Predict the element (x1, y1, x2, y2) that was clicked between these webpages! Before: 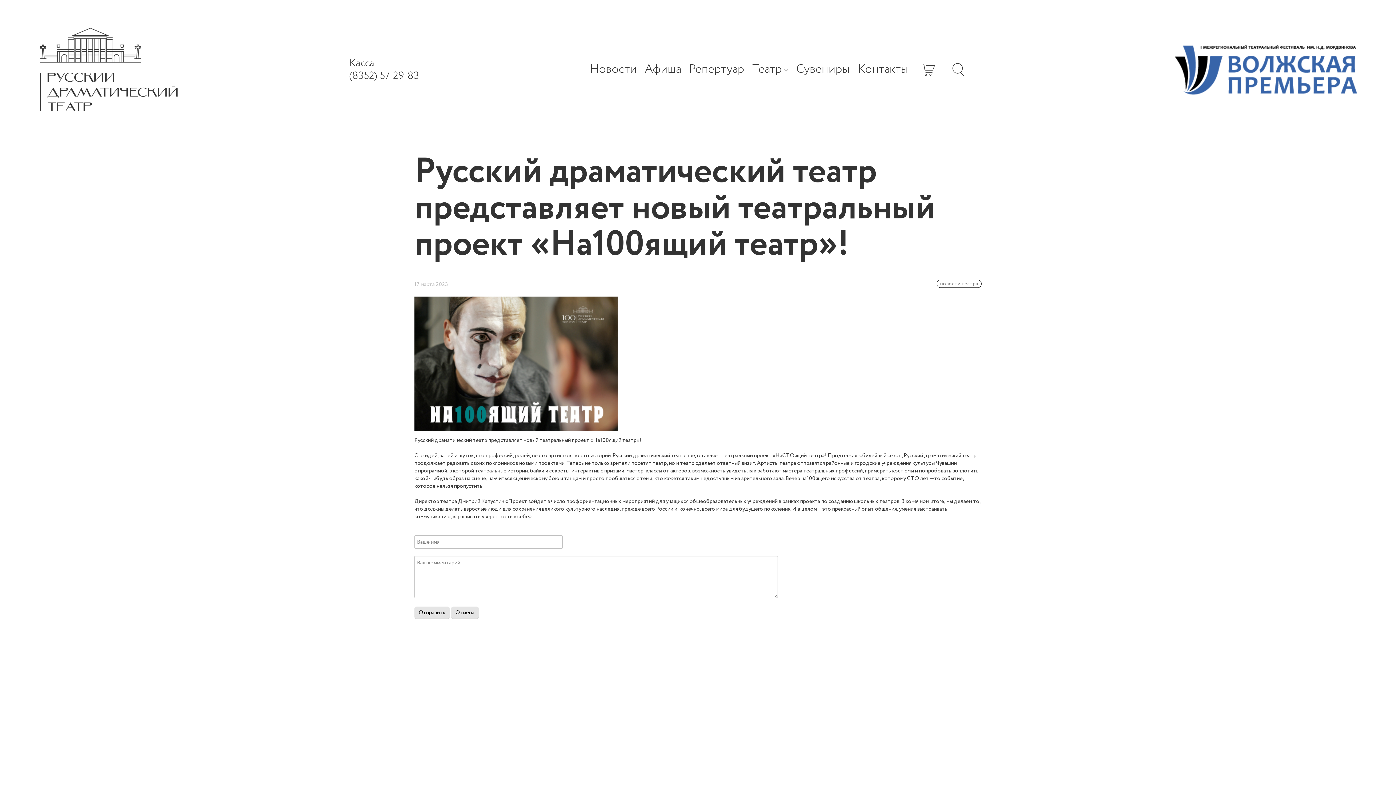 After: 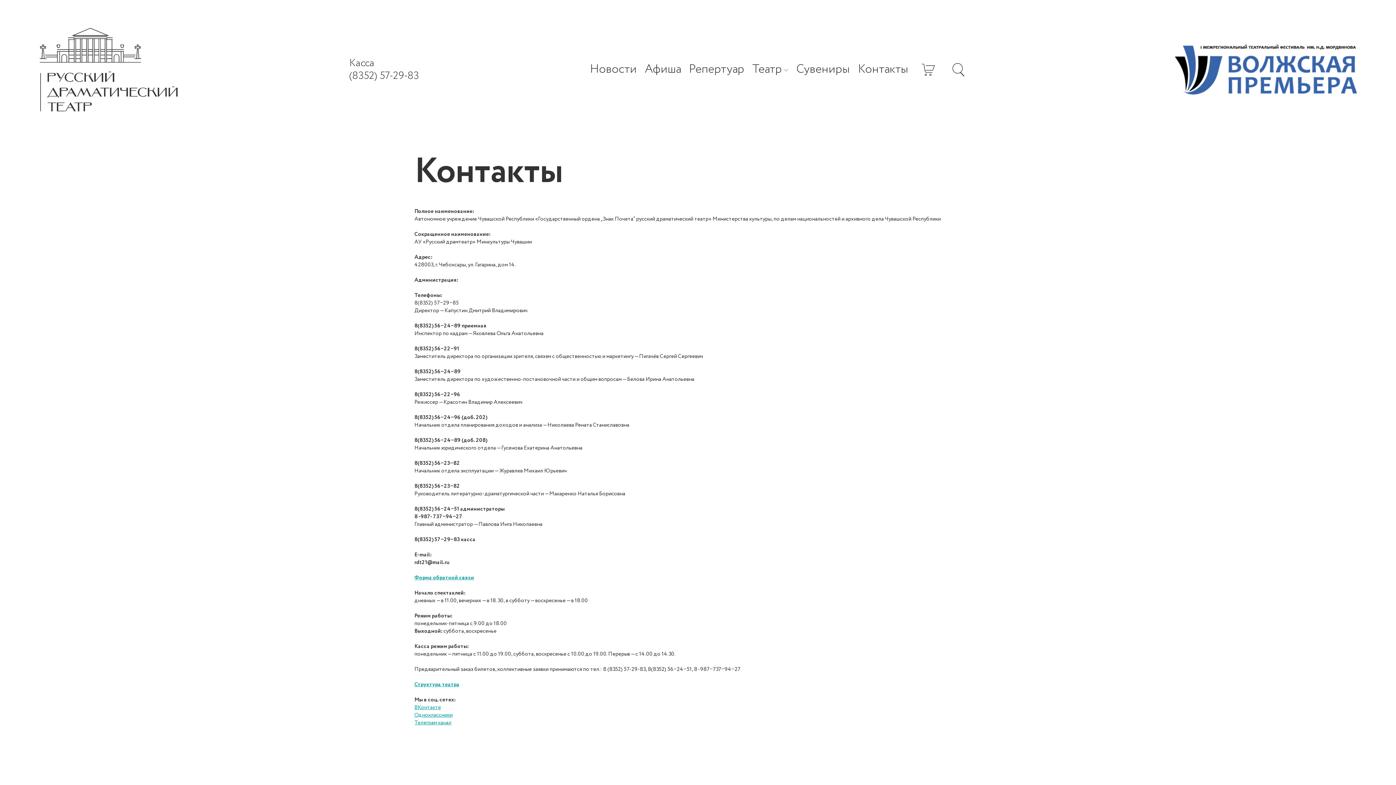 Action: bbox: (858, 58, 908, 80) label: Контакты